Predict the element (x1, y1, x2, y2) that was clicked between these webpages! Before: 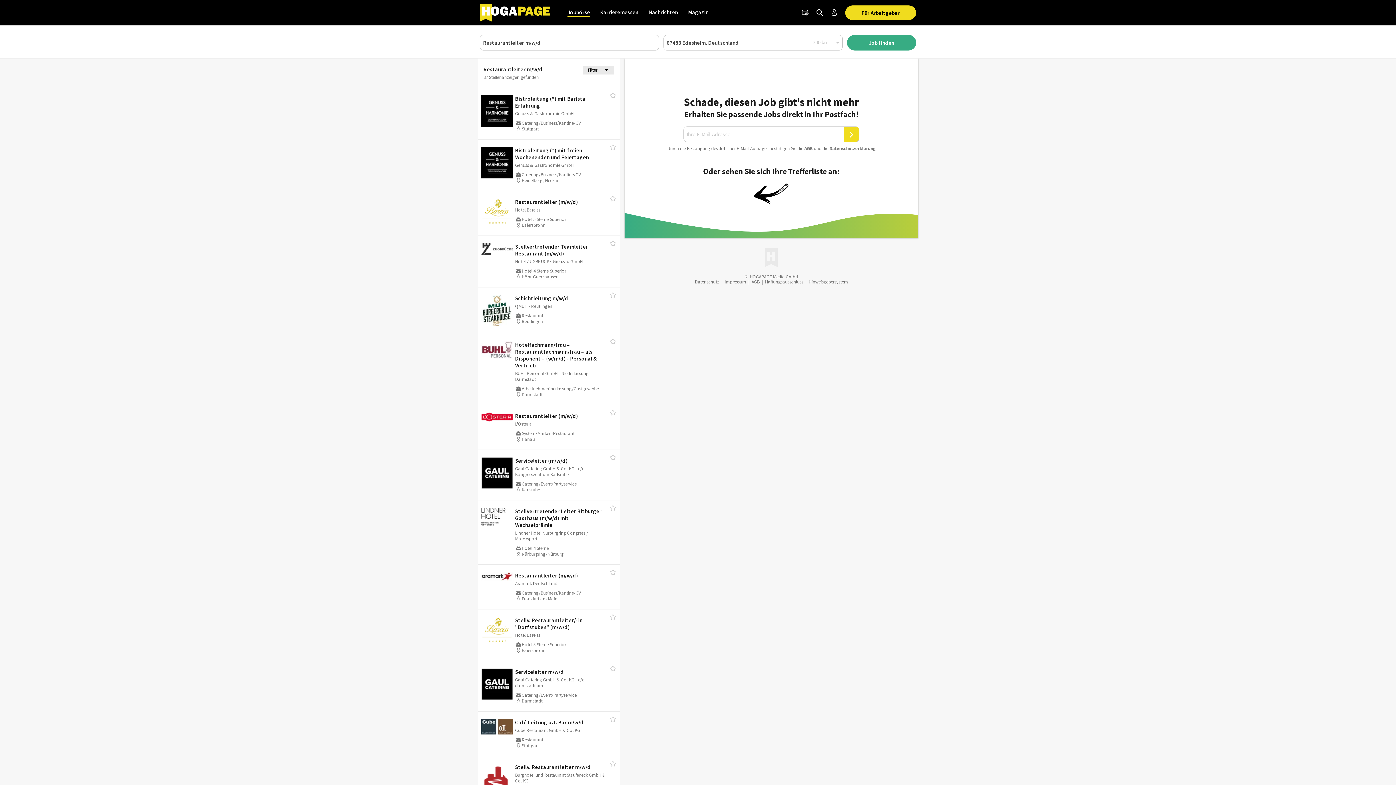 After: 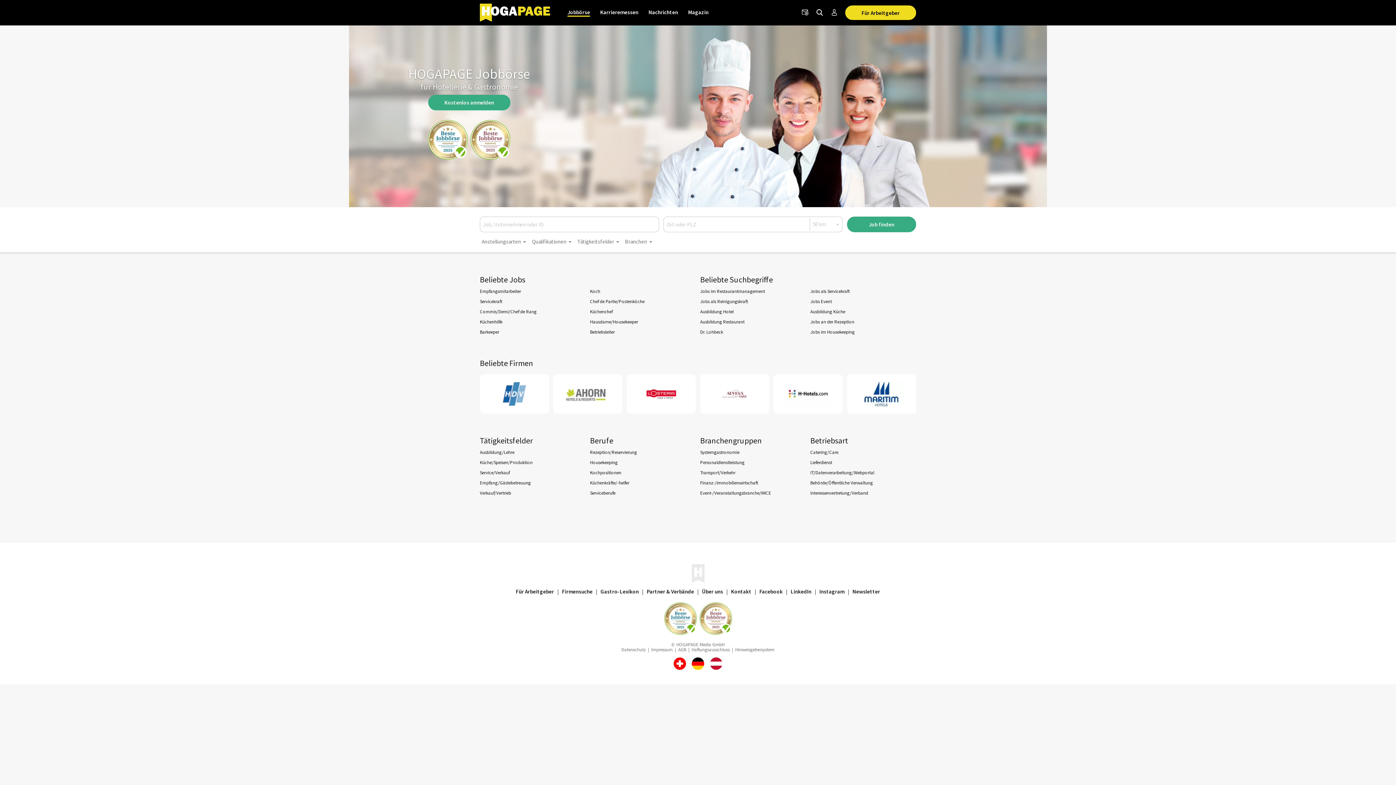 Action: bbox: (567, 8, 590, 16) label: Jobbörse